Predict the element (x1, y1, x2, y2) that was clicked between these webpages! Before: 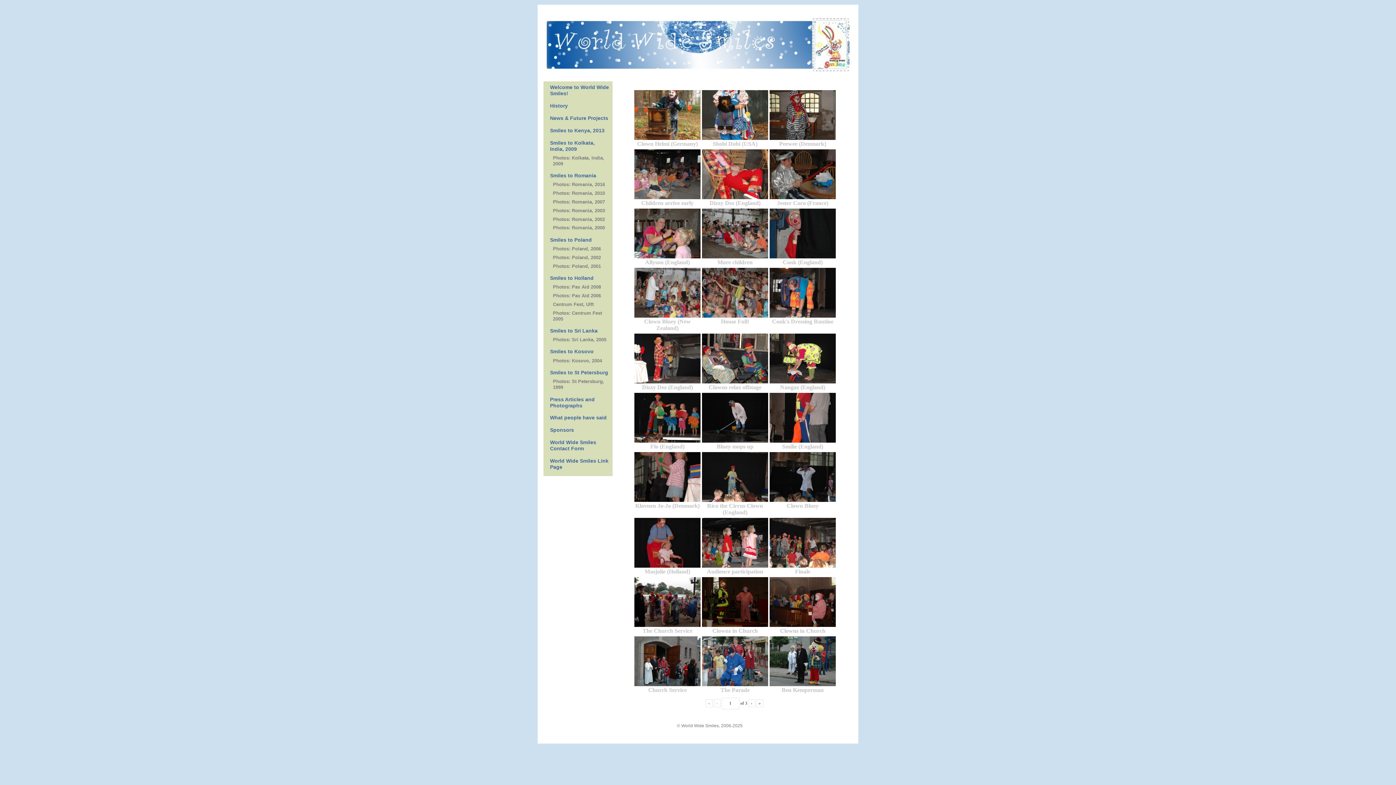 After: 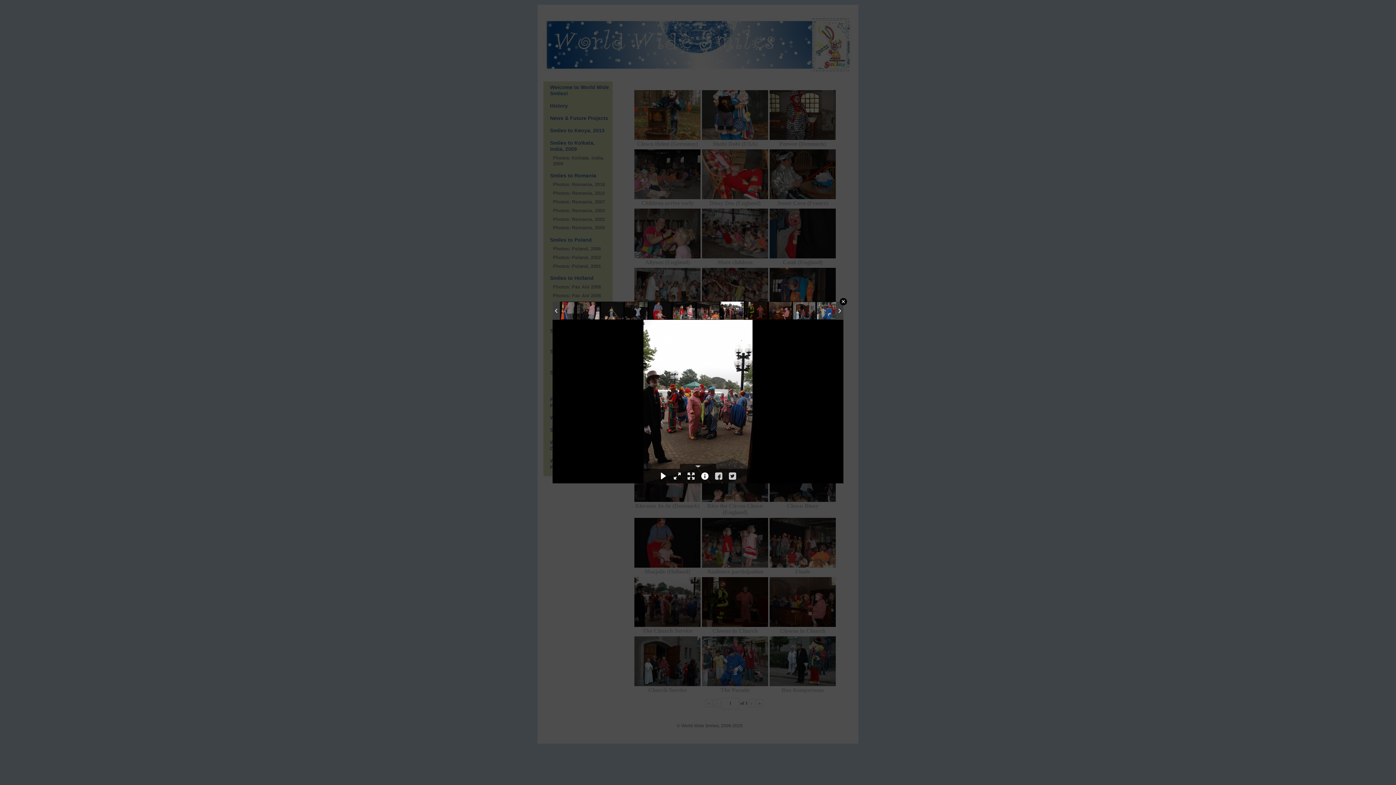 Action: bbox: (634, 577, 700, 635) label: The Church Service